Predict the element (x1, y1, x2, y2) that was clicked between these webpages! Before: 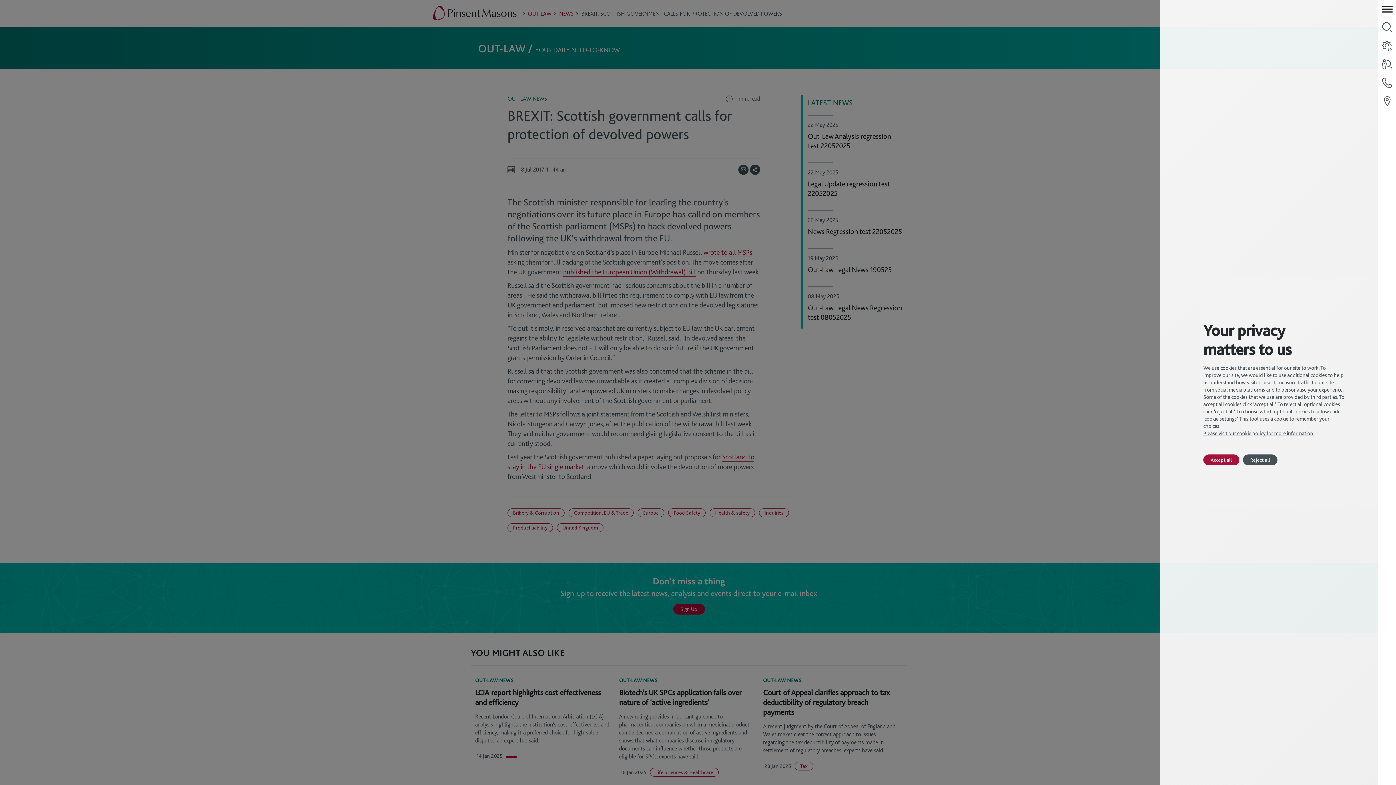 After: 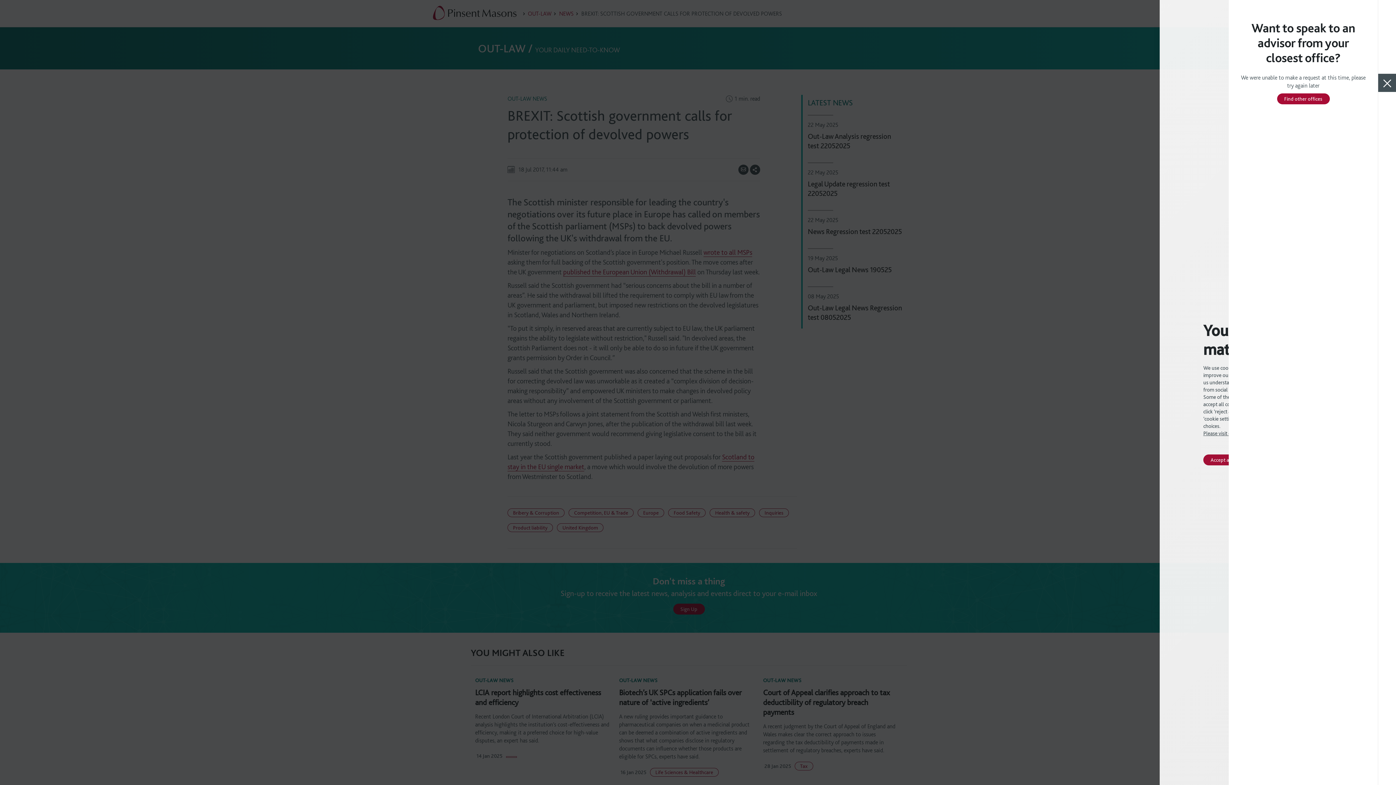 Action: label: contact bbox: (1378, 73, 1396, 92)